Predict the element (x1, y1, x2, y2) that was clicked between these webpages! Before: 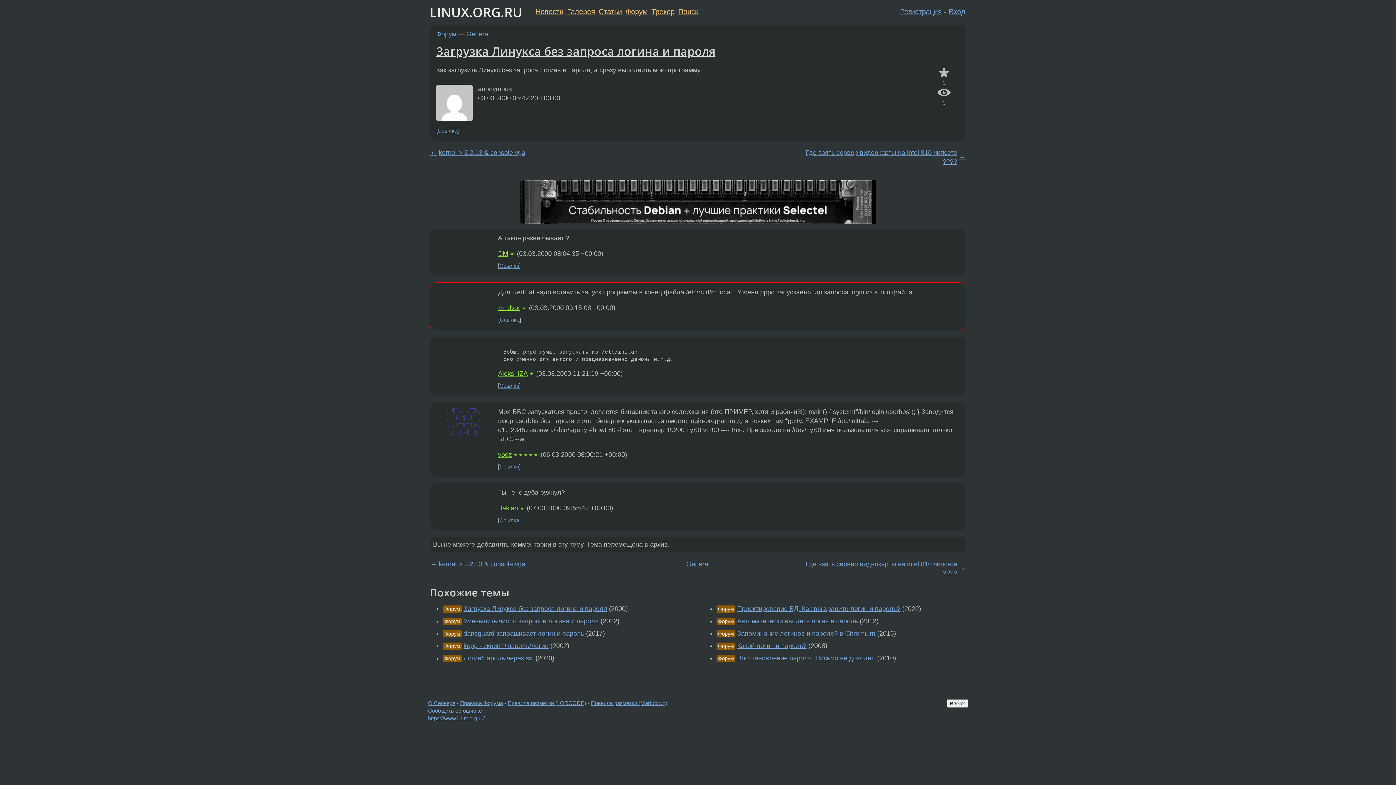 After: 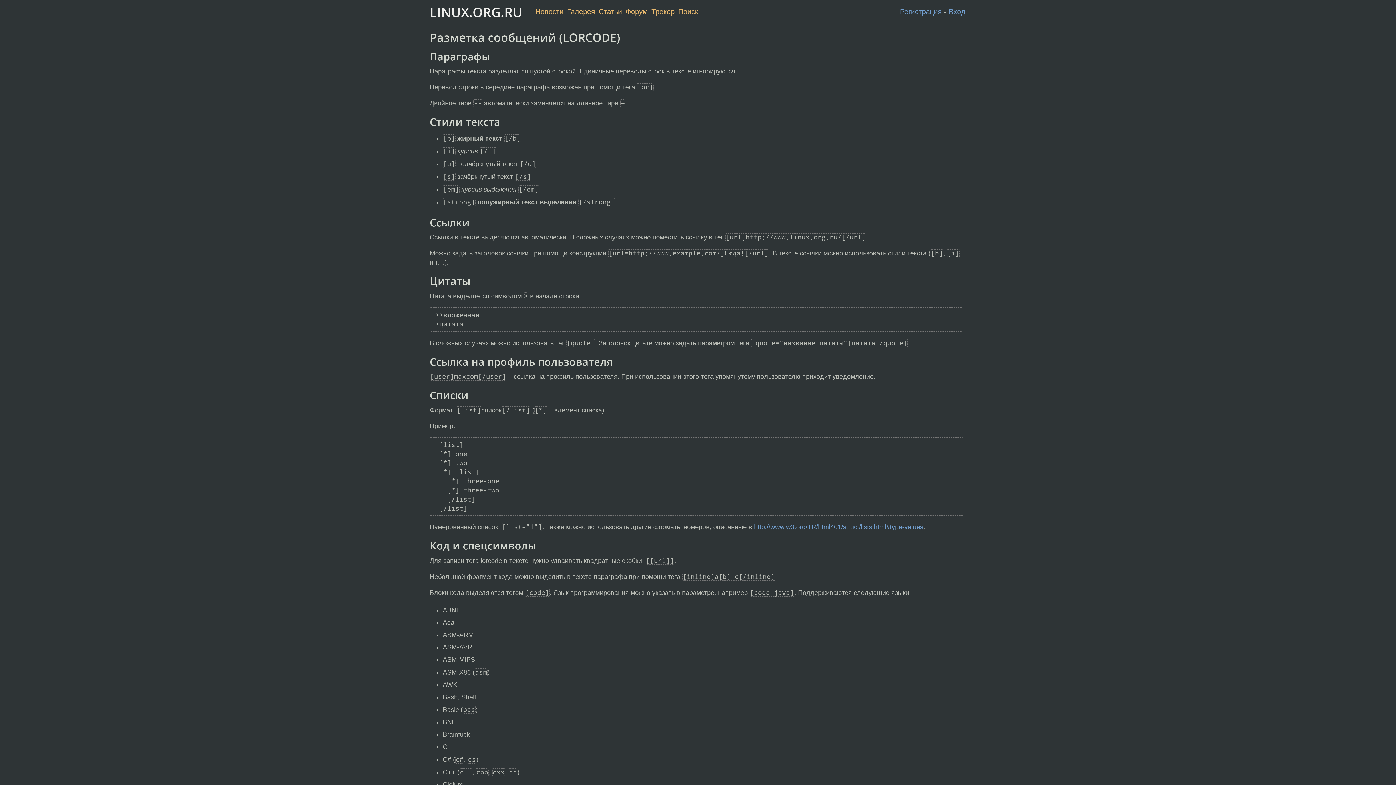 Action: bbox: (507, 700, 586, 706) label: Правила разметки (LORCODE)